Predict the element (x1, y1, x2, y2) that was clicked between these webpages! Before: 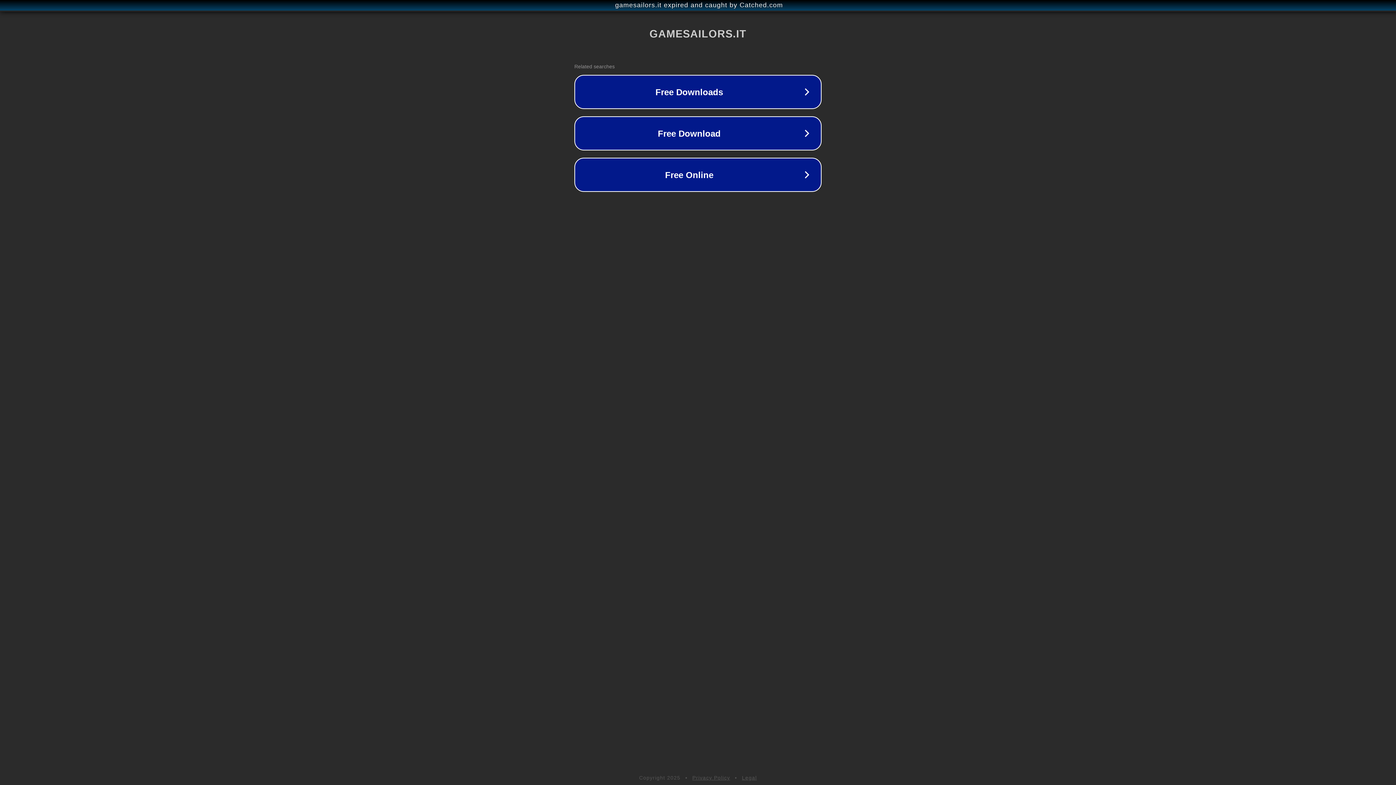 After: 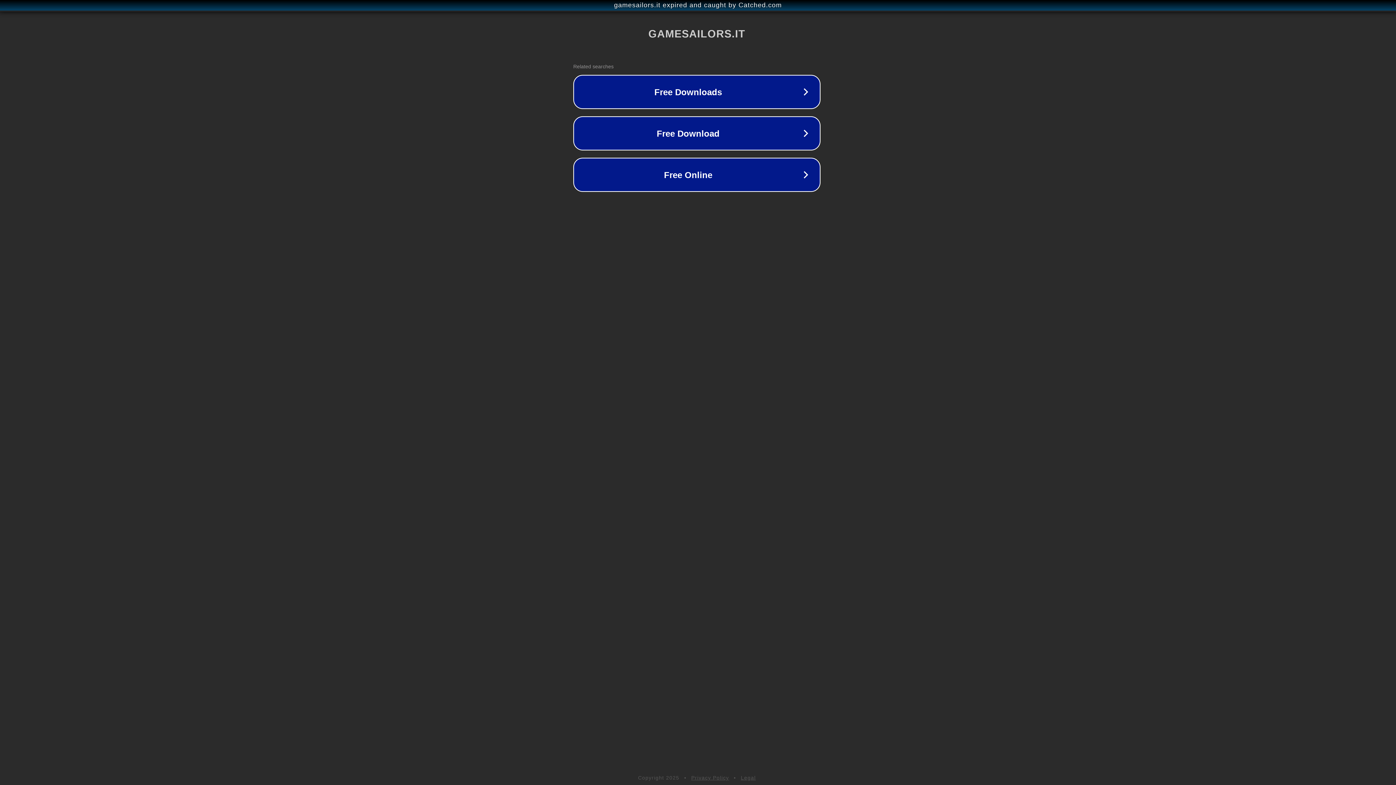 Action: bbox: (1, 1, 1397, 9) label: gamesailors.it expired and caught by Catched.com